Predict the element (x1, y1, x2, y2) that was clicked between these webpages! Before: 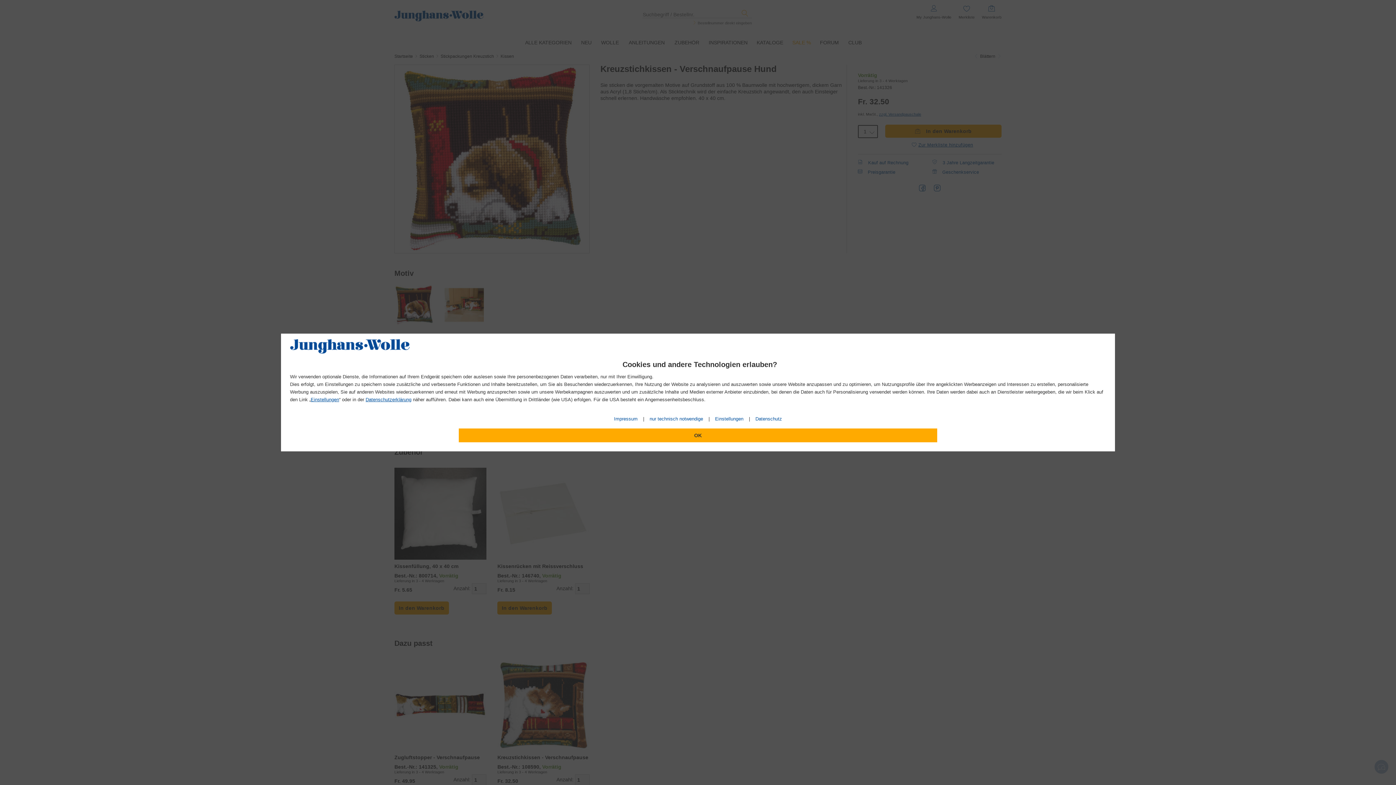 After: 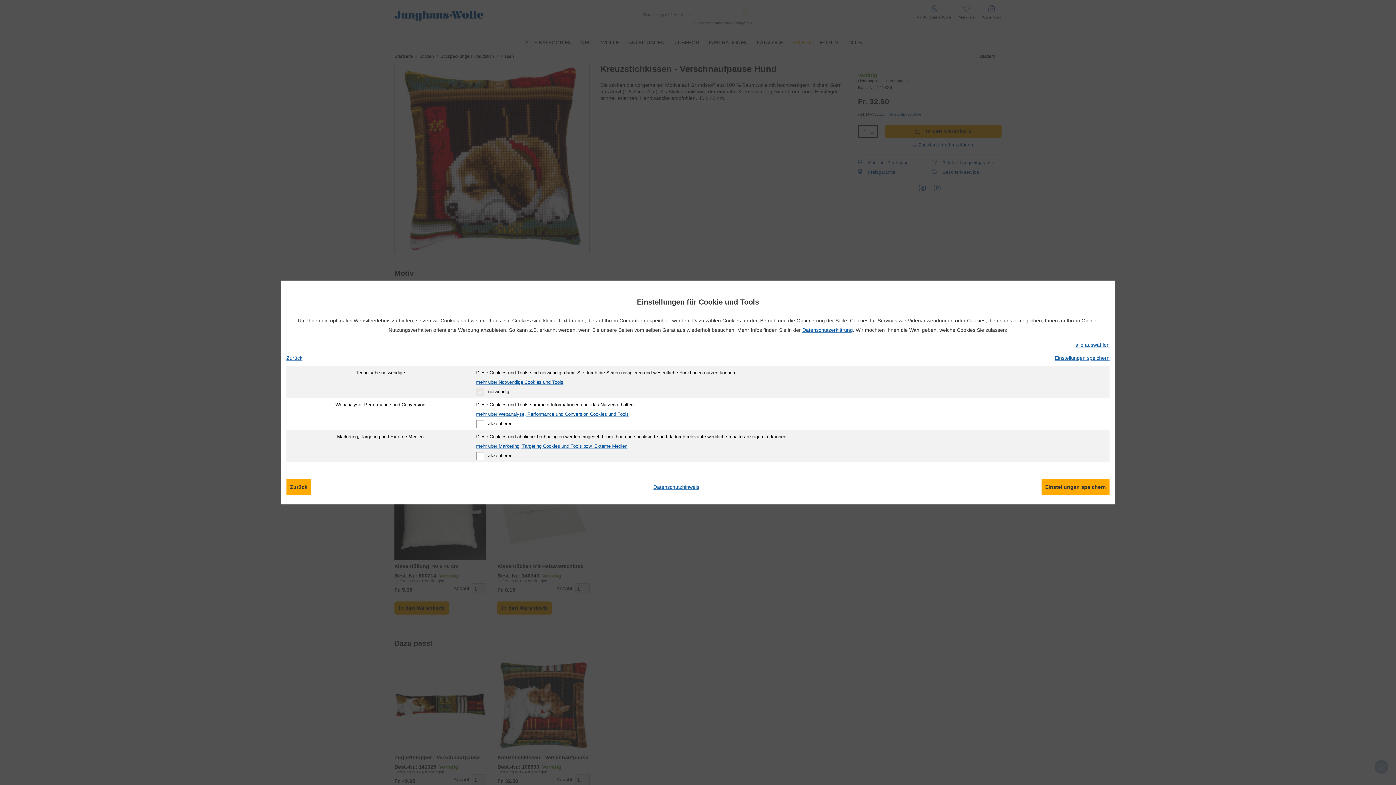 Action: bbox: (310, 397, 339, 402) label: Einstellungen